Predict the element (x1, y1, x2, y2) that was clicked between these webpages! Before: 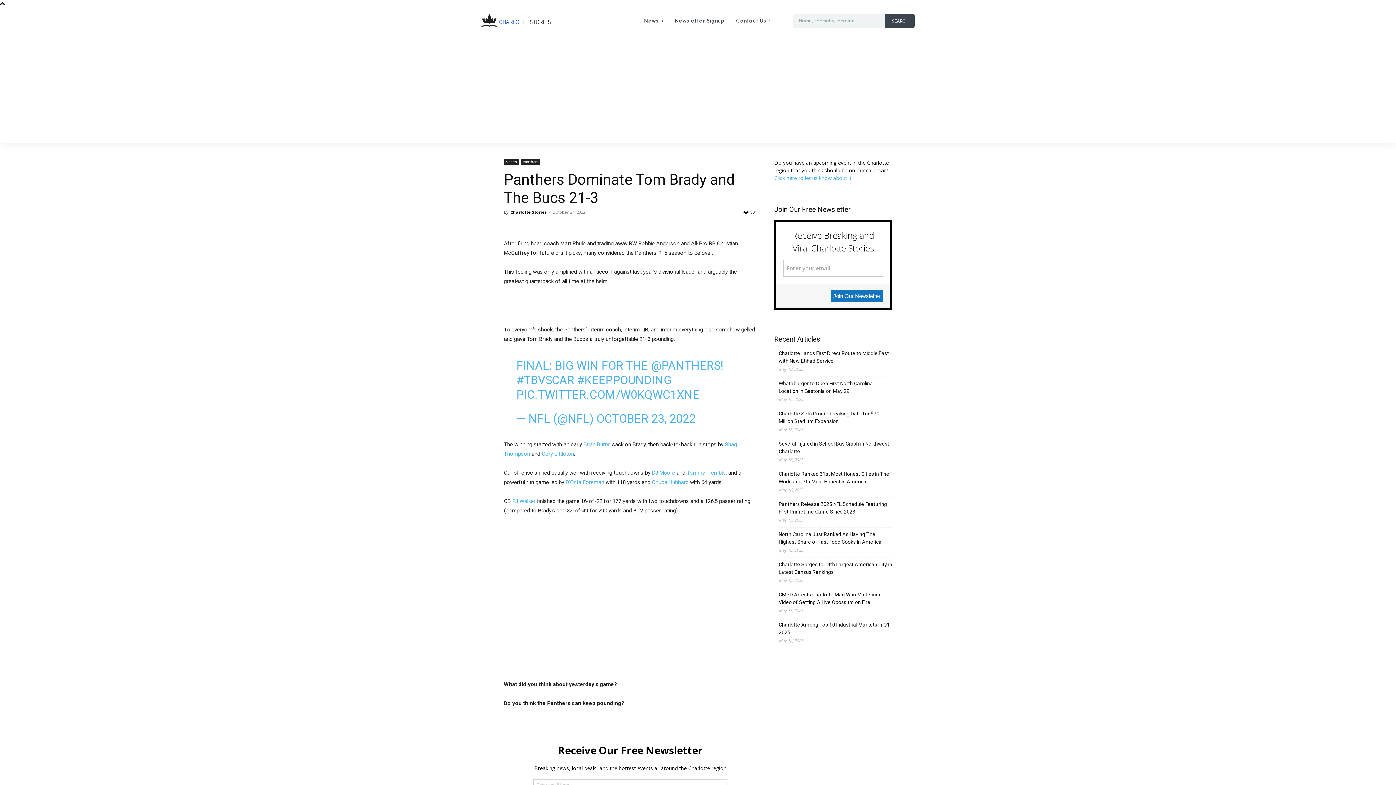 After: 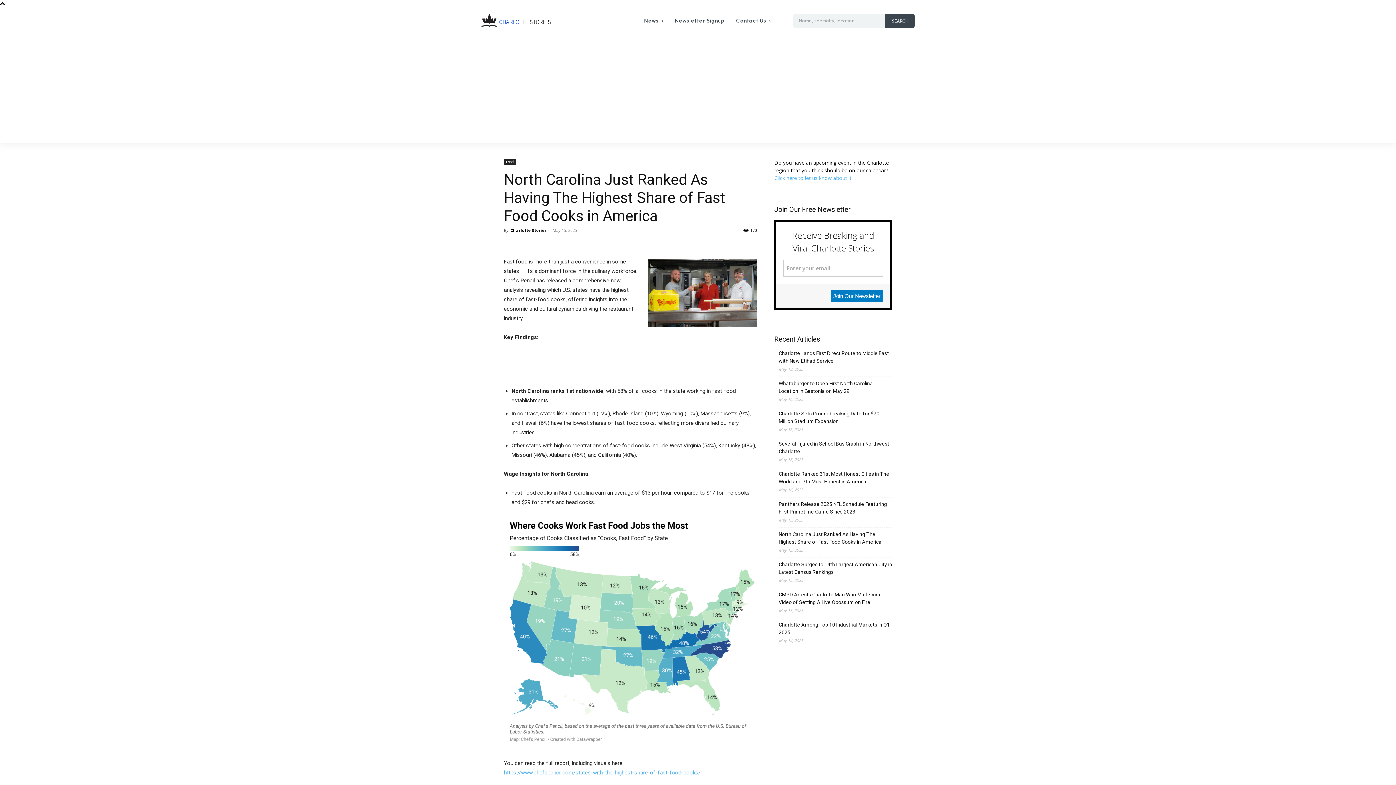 Action: label: North Carolina Just Ranked As Having The Highest Share of Fast Food Cooks in America bbox: (778, 530, 892, 546)